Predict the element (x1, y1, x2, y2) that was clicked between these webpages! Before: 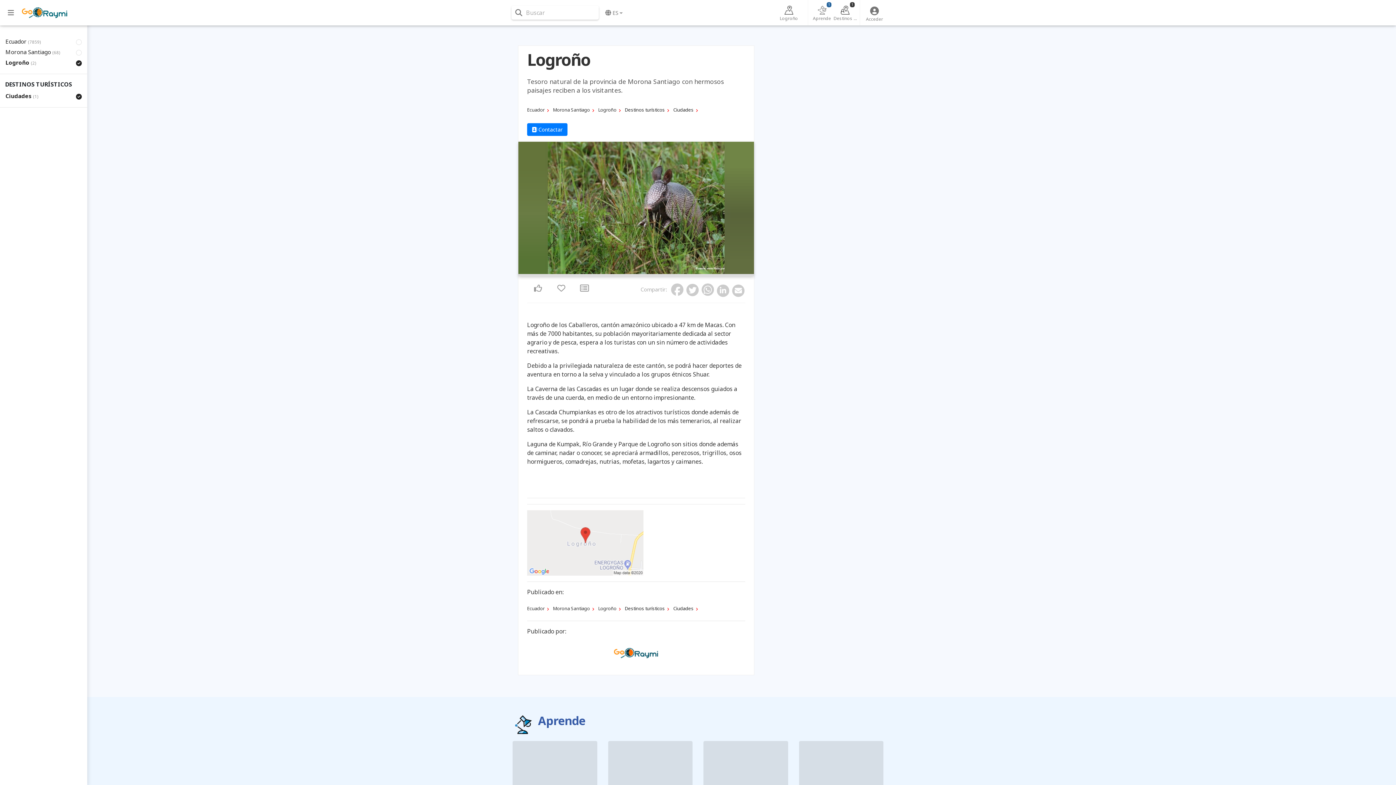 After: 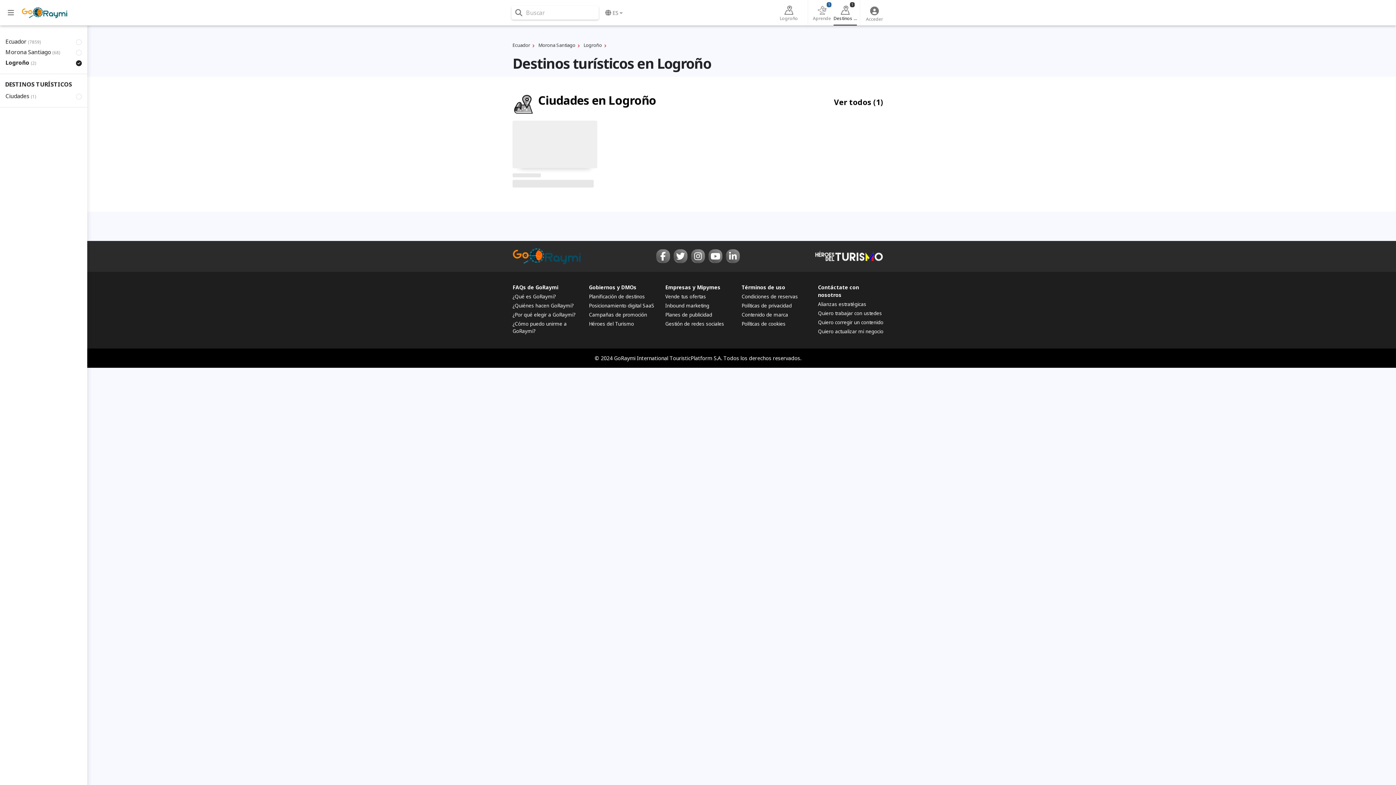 Action: label: Destinos turísticos bbox: (625, 103, 665, 116)